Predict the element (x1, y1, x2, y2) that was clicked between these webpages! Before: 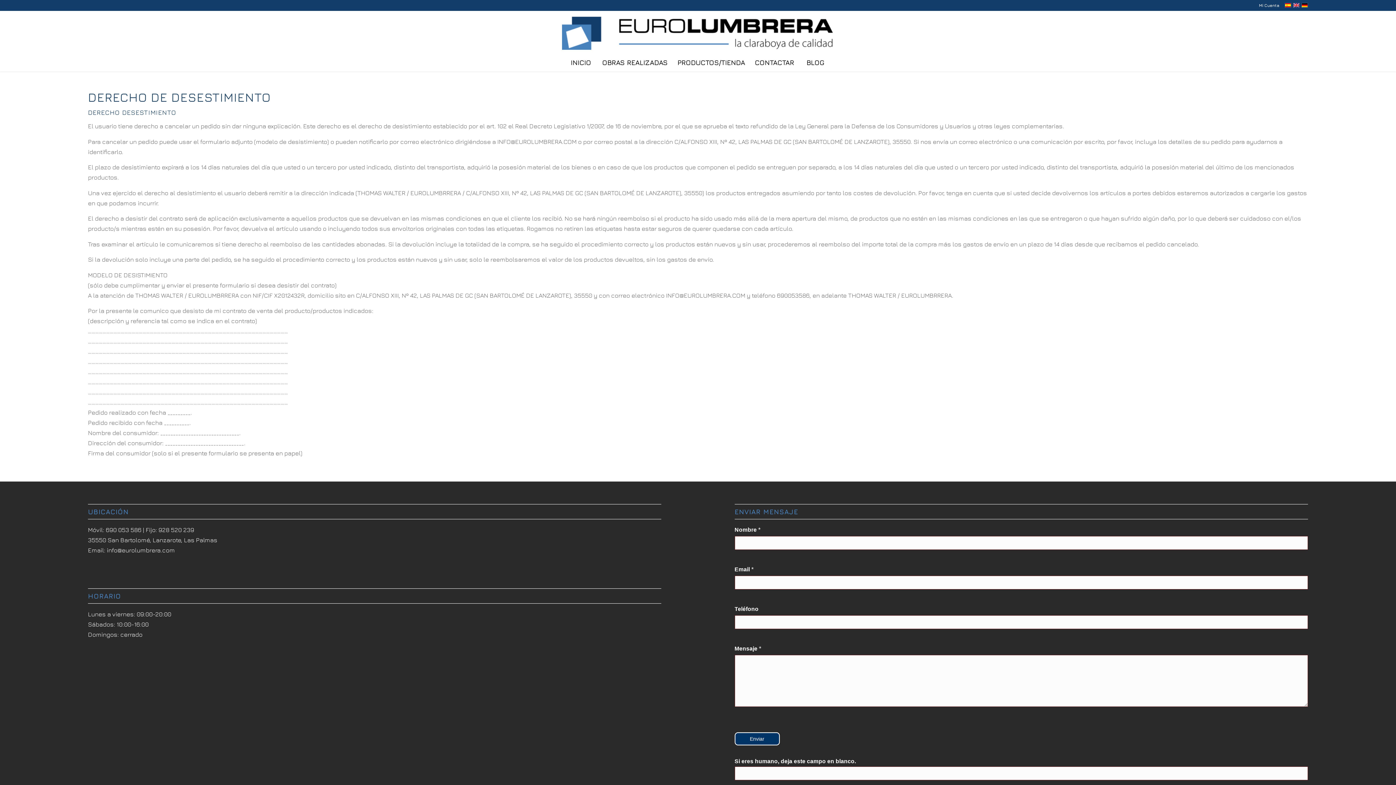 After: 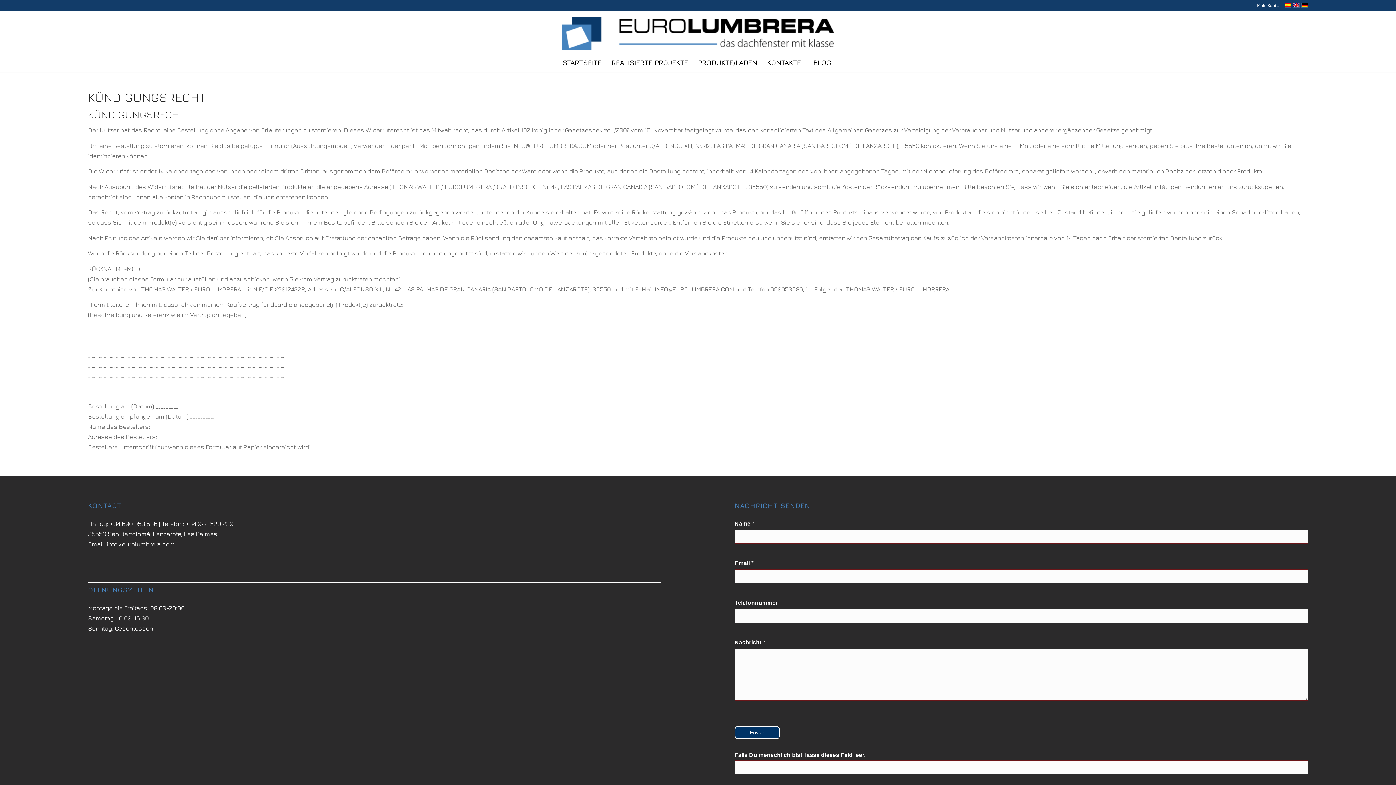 Action: bbox: (1301, 2, 1308, 7)